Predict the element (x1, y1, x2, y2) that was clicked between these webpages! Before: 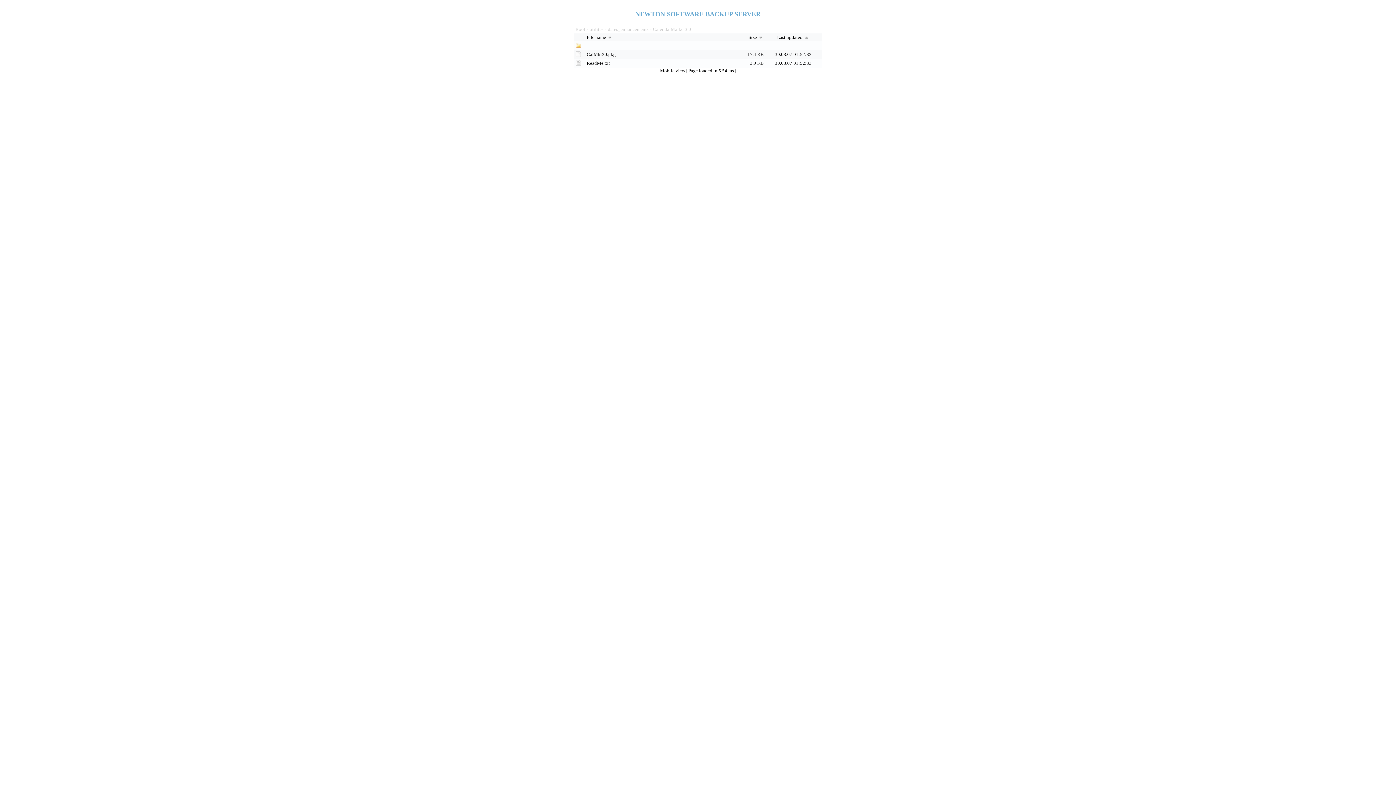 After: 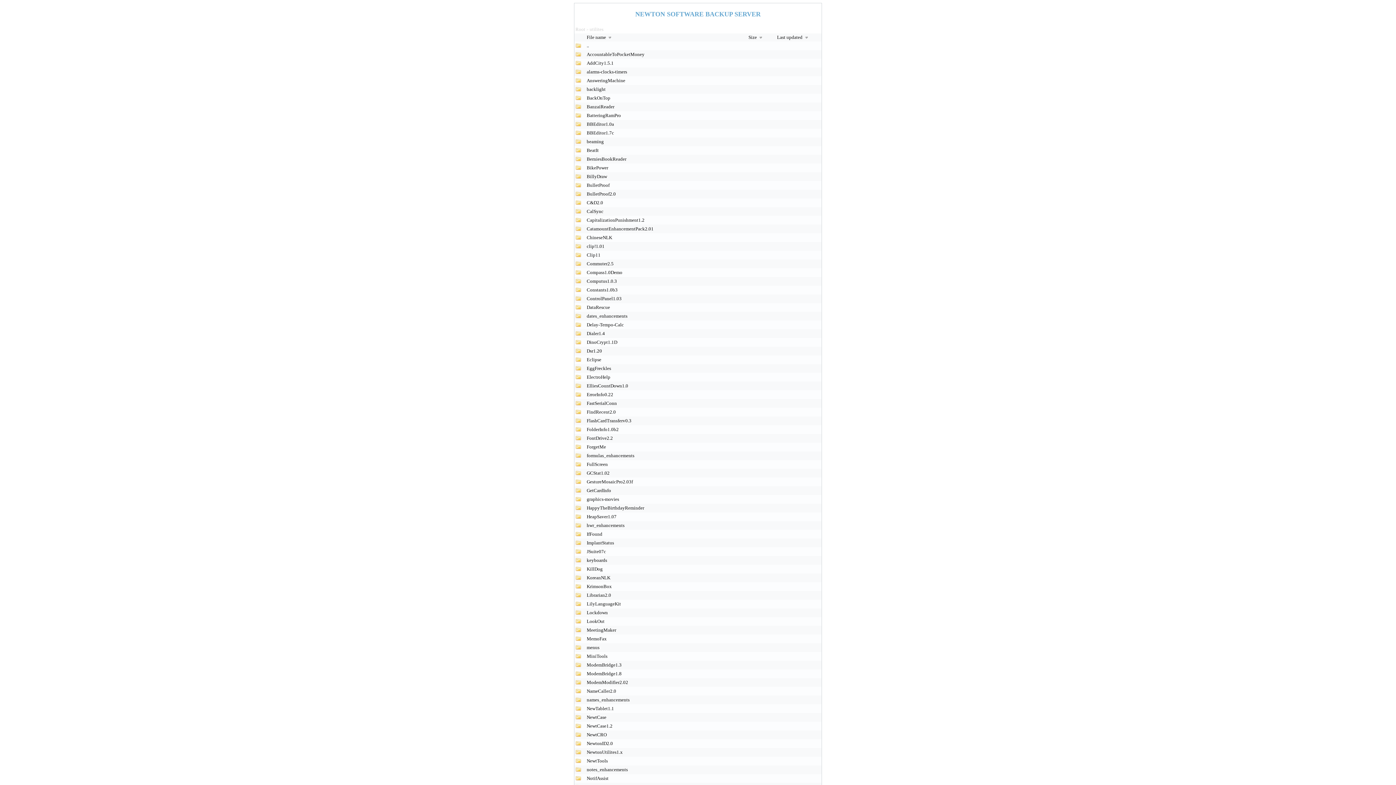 Action: bbox: (589, 25, 603, 33) label: utilites